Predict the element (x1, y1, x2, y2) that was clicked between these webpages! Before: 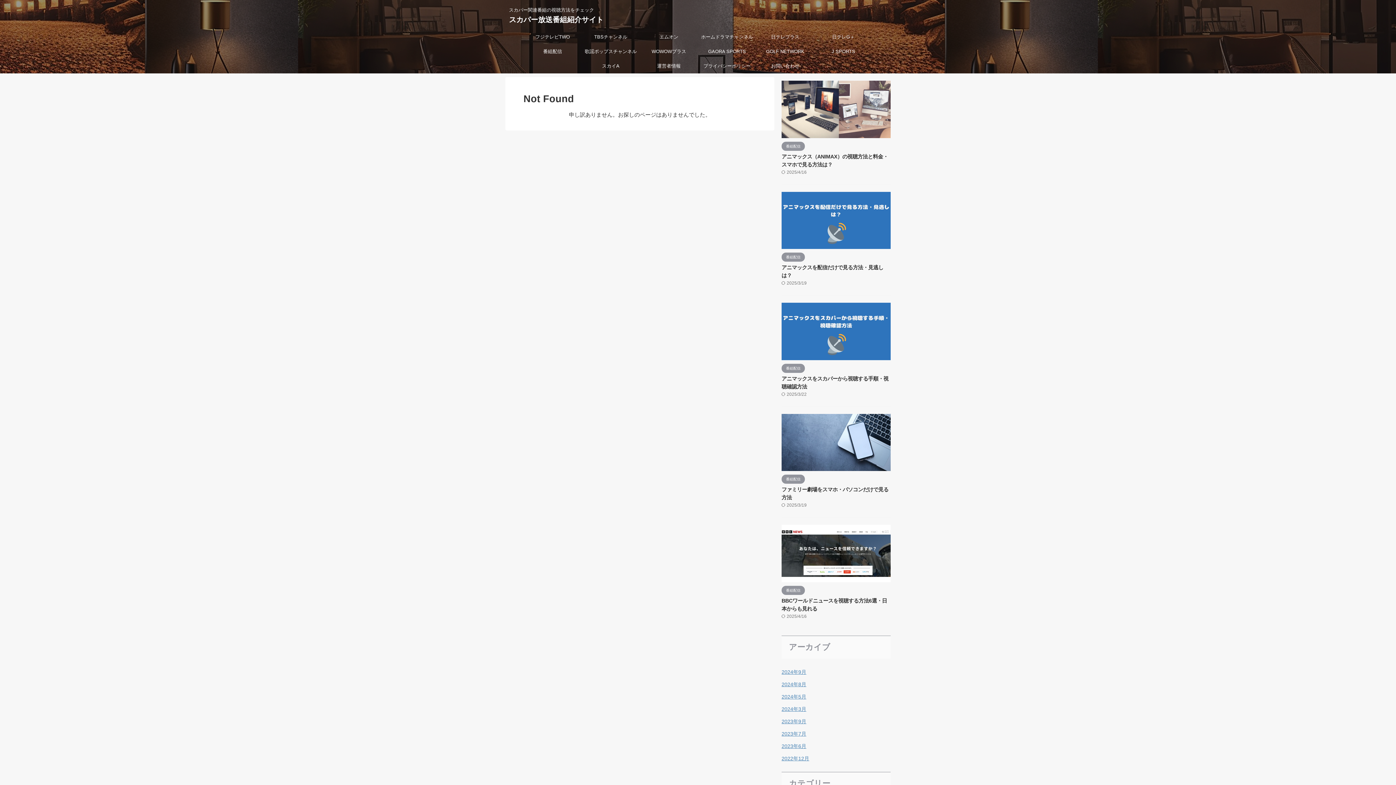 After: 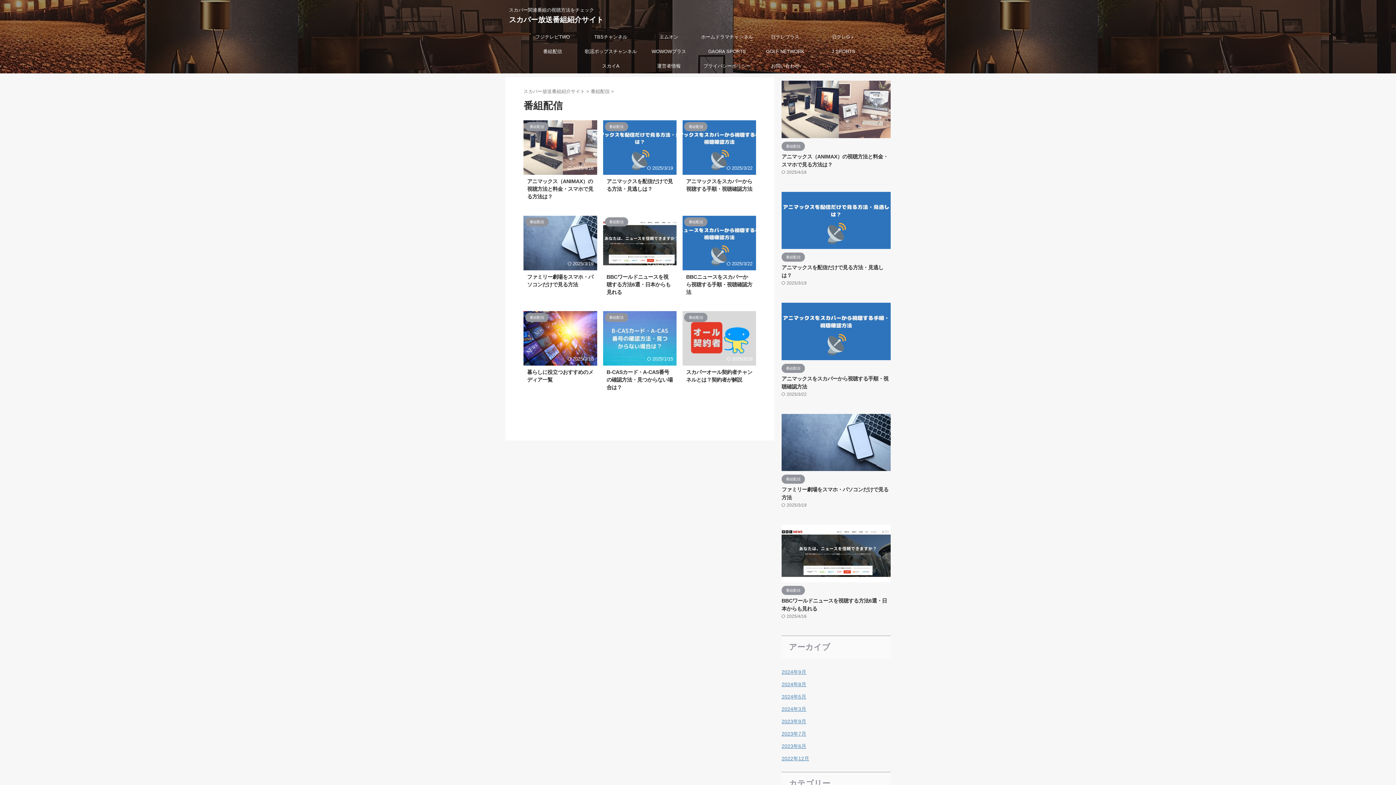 Action: label: 番組配信 bbox: (523, 44, 581, 58)